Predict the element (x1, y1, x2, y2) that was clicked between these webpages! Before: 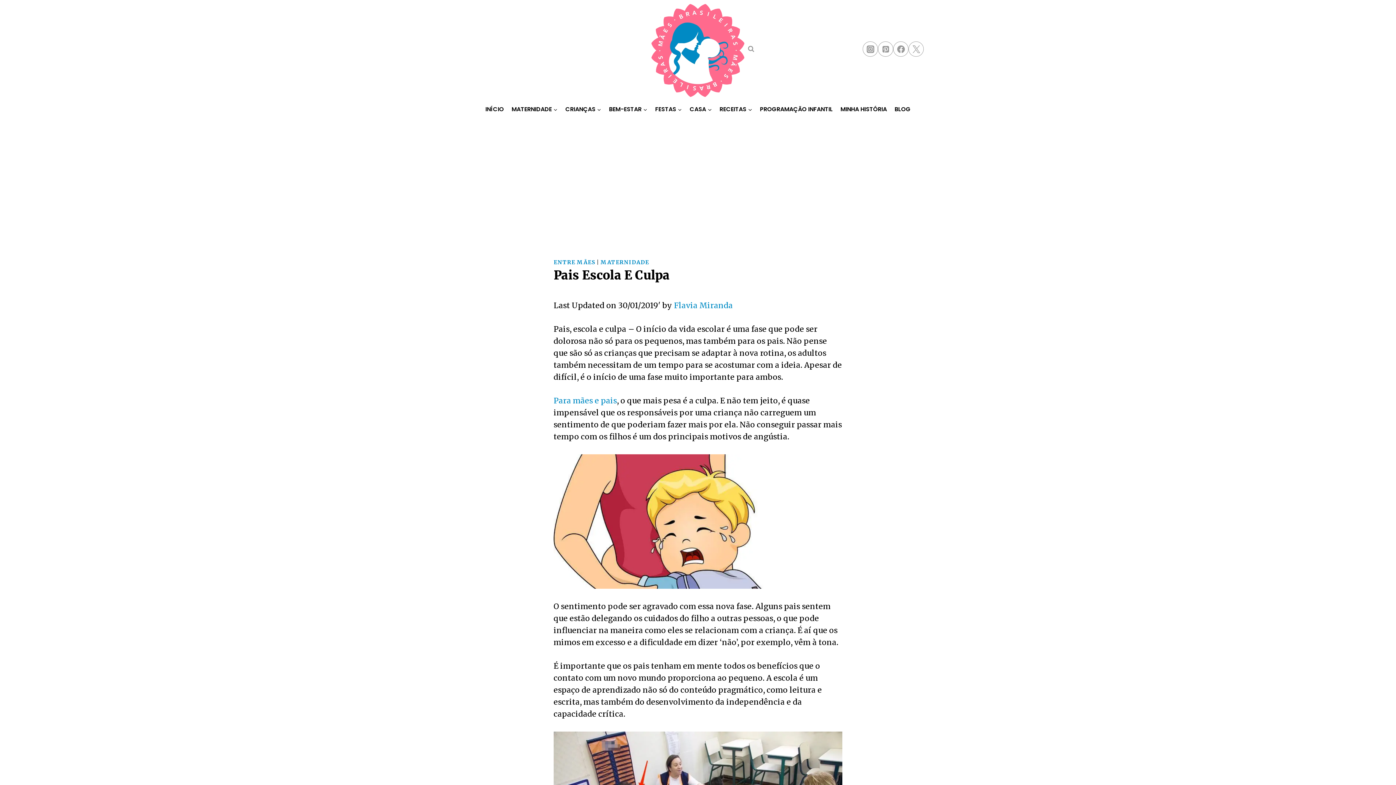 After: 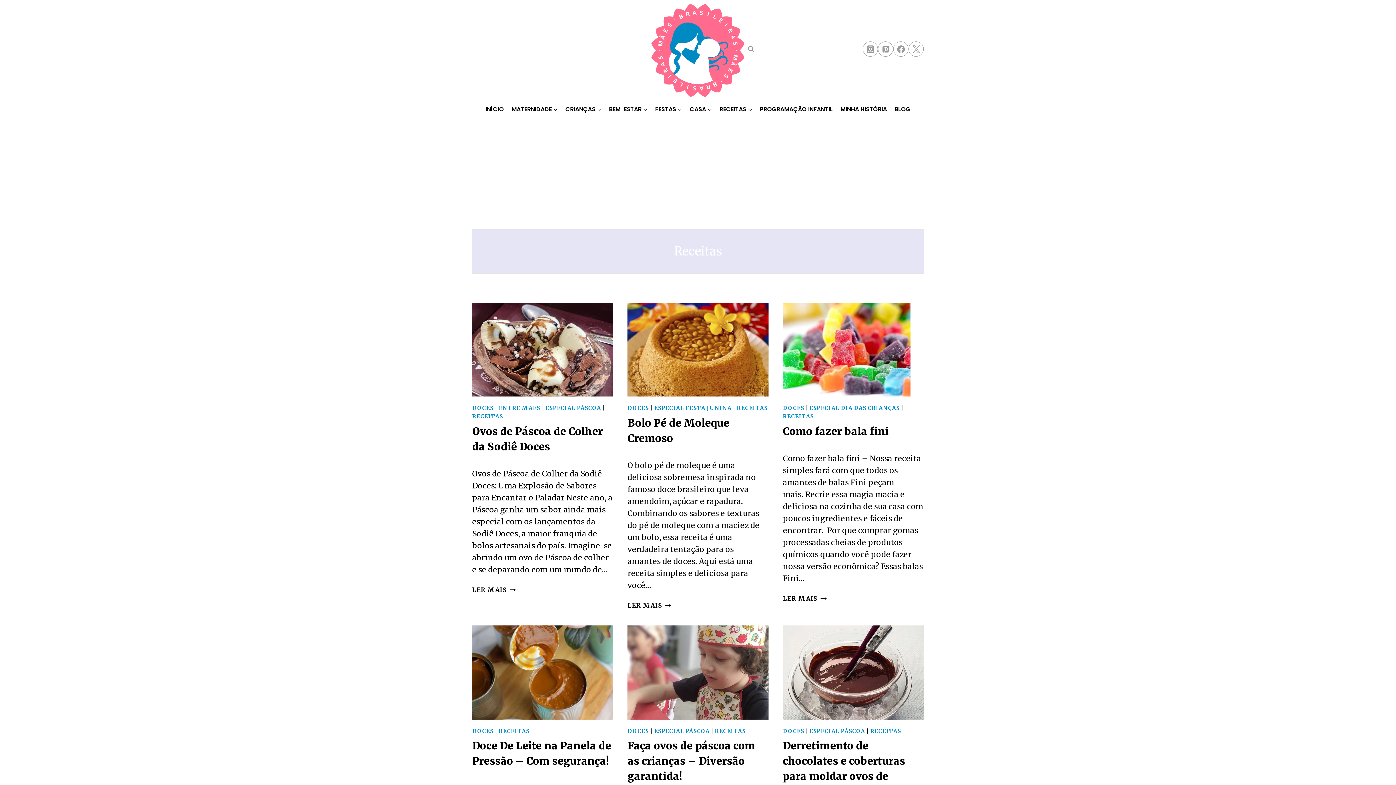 Action: label: RECEITAS bbox: (715, 105, 756, 113)